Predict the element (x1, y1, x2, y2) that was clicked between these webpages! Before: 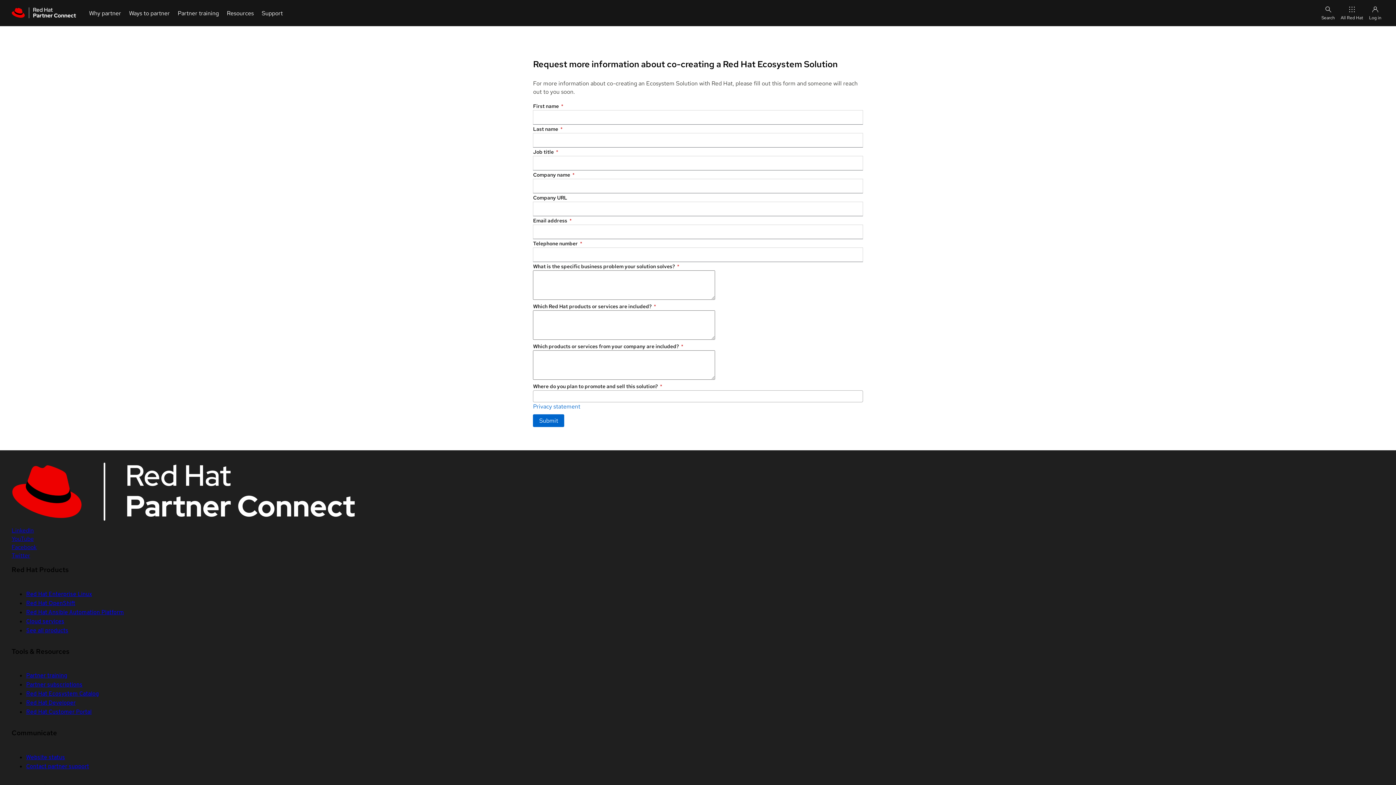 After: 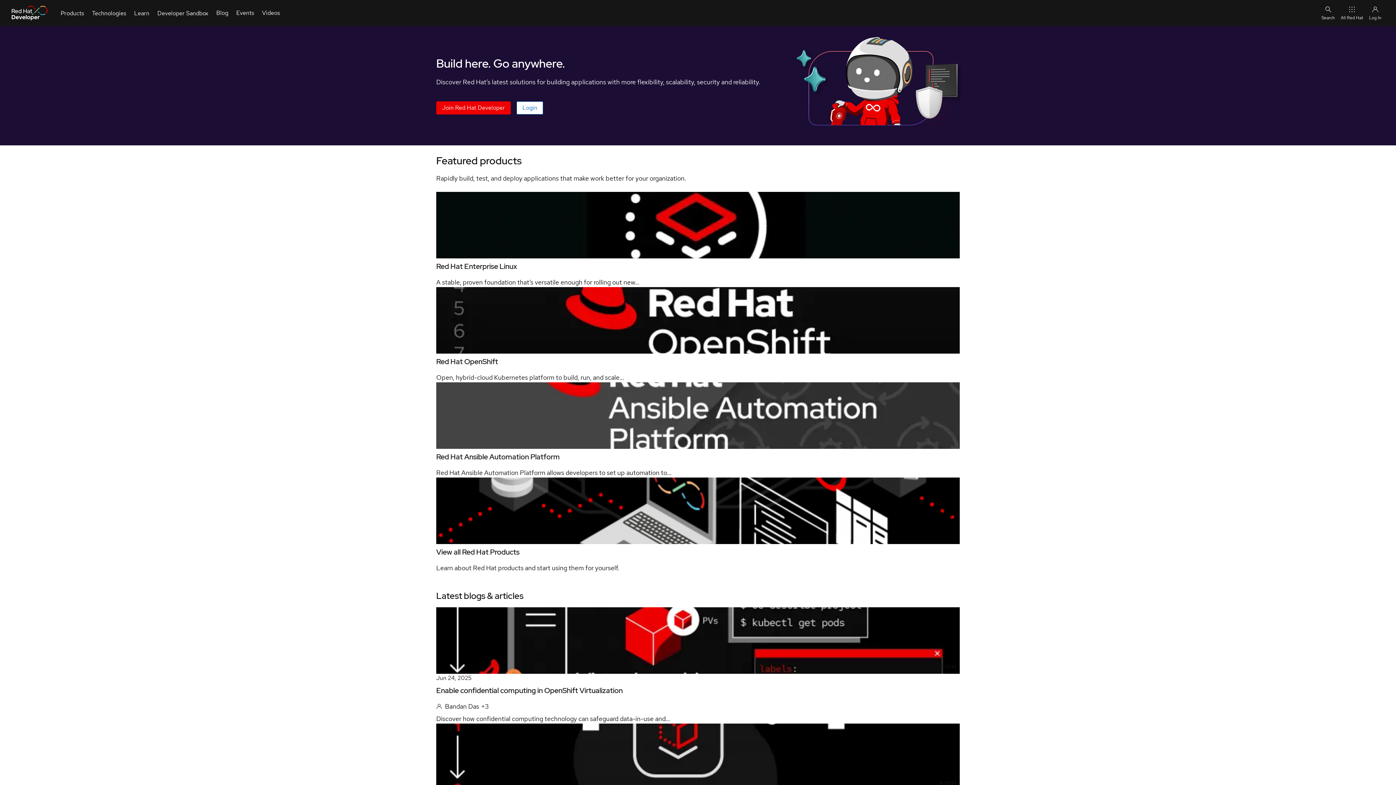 Action: bbox: (26, 700, 75, 706) label: Red Hat Developer